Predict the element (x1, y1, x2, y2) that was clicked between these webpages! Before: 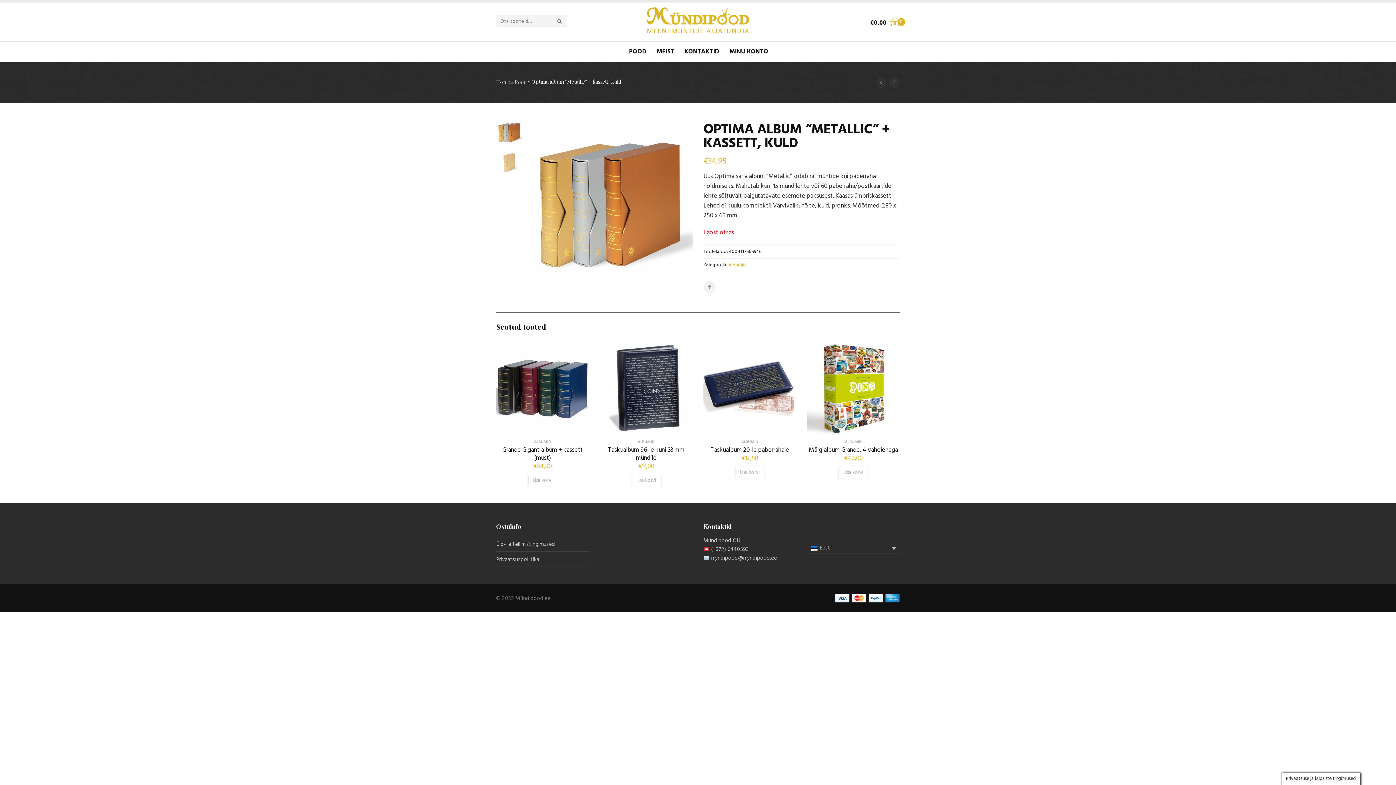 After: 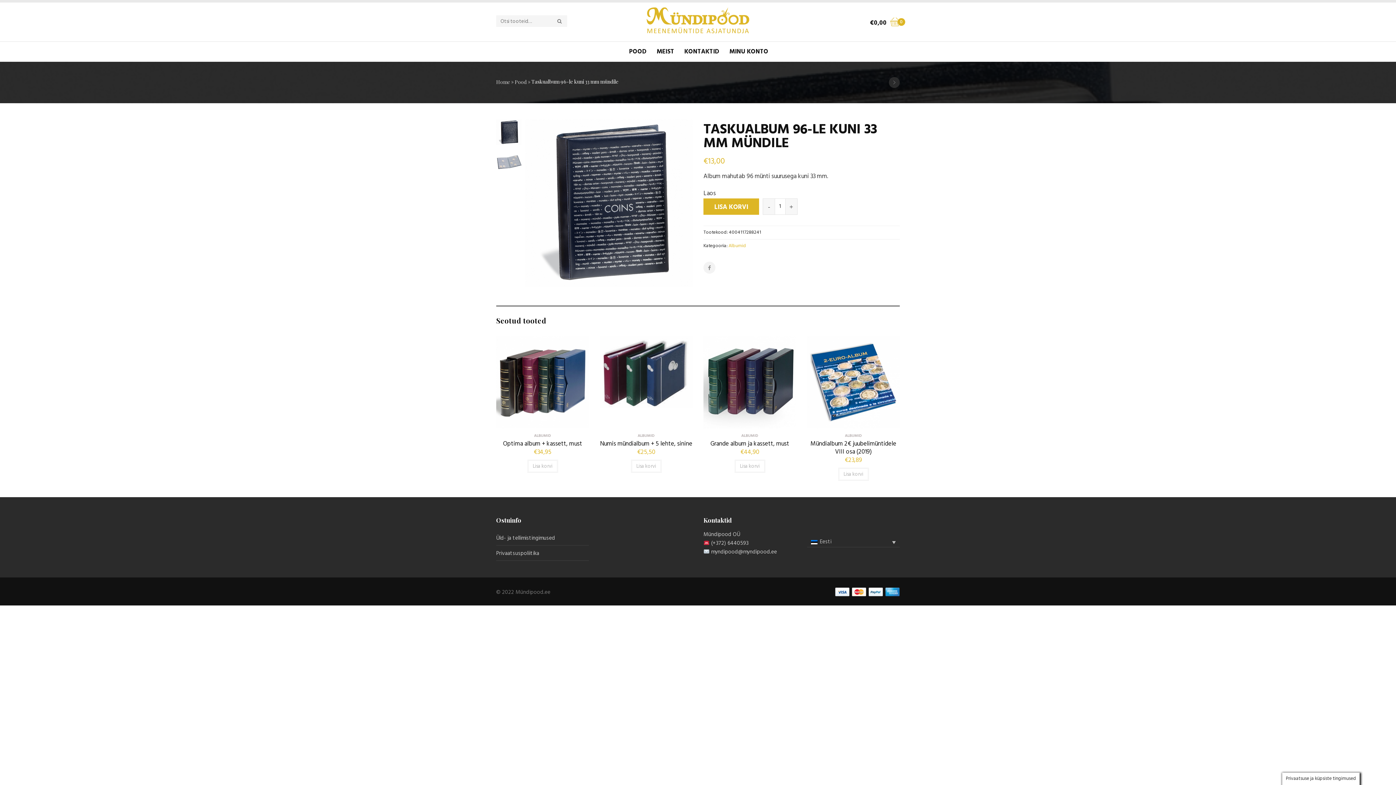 Action: bbox: (600, 342, 692, 434)